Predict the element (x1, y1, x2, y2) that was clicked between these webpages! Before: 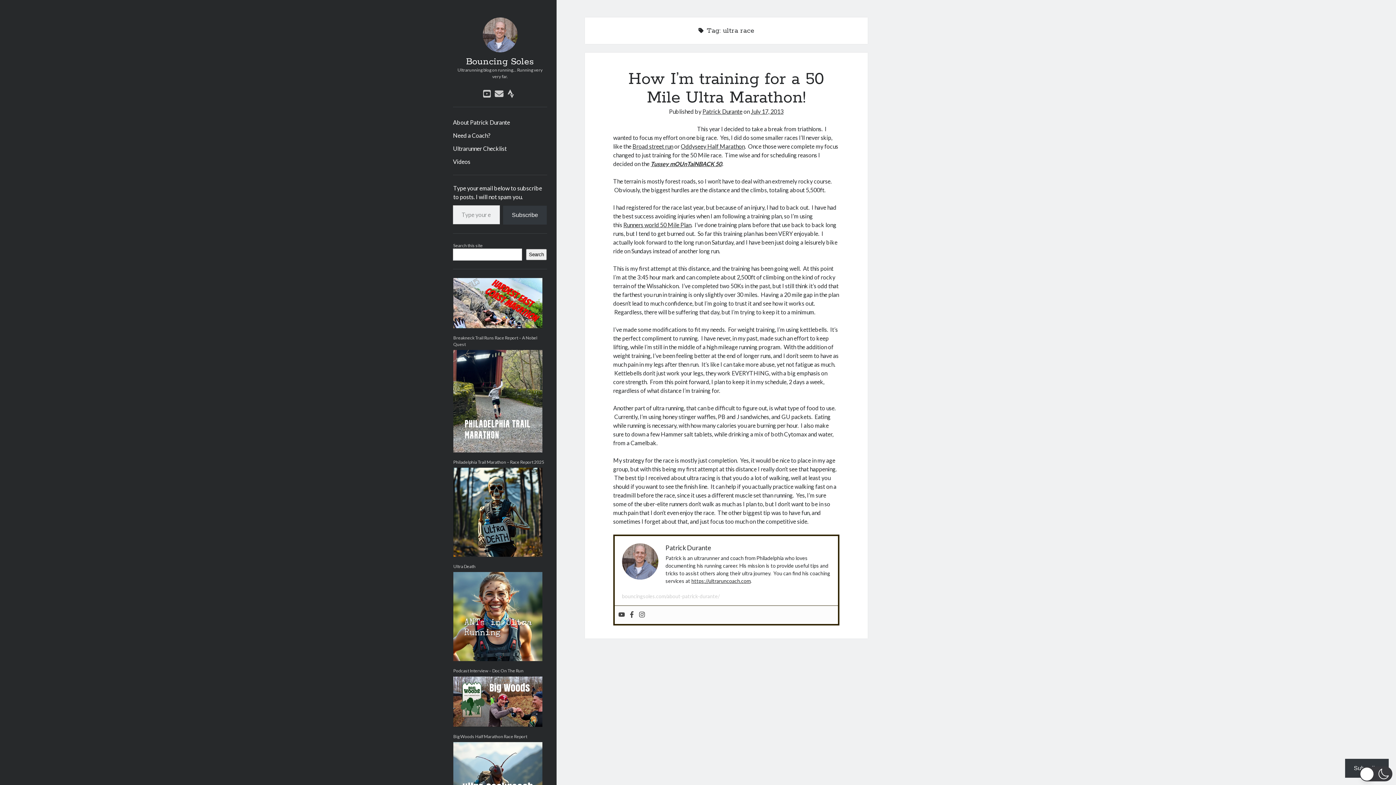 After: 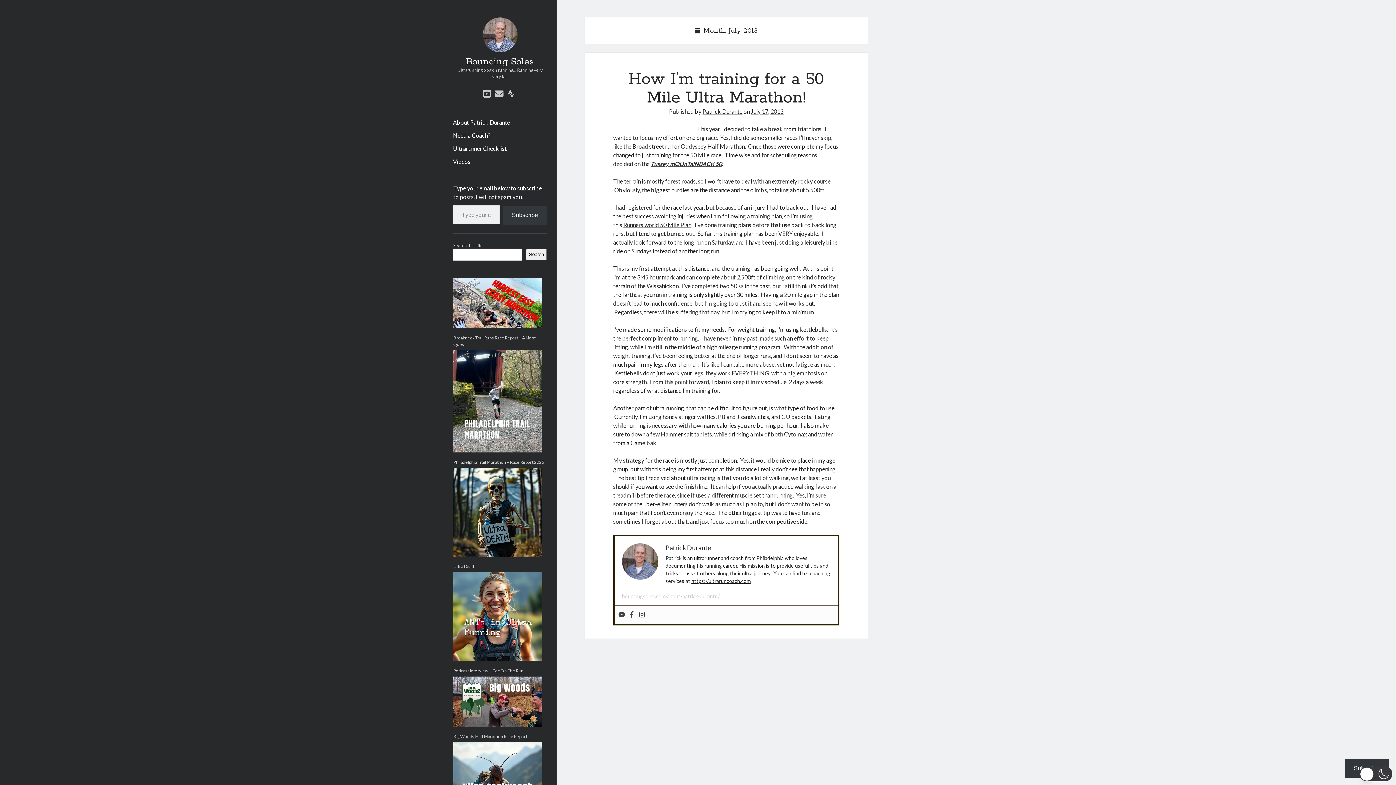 Action: label: July 17, 2013 bbox: (751, 108, 783, 114)